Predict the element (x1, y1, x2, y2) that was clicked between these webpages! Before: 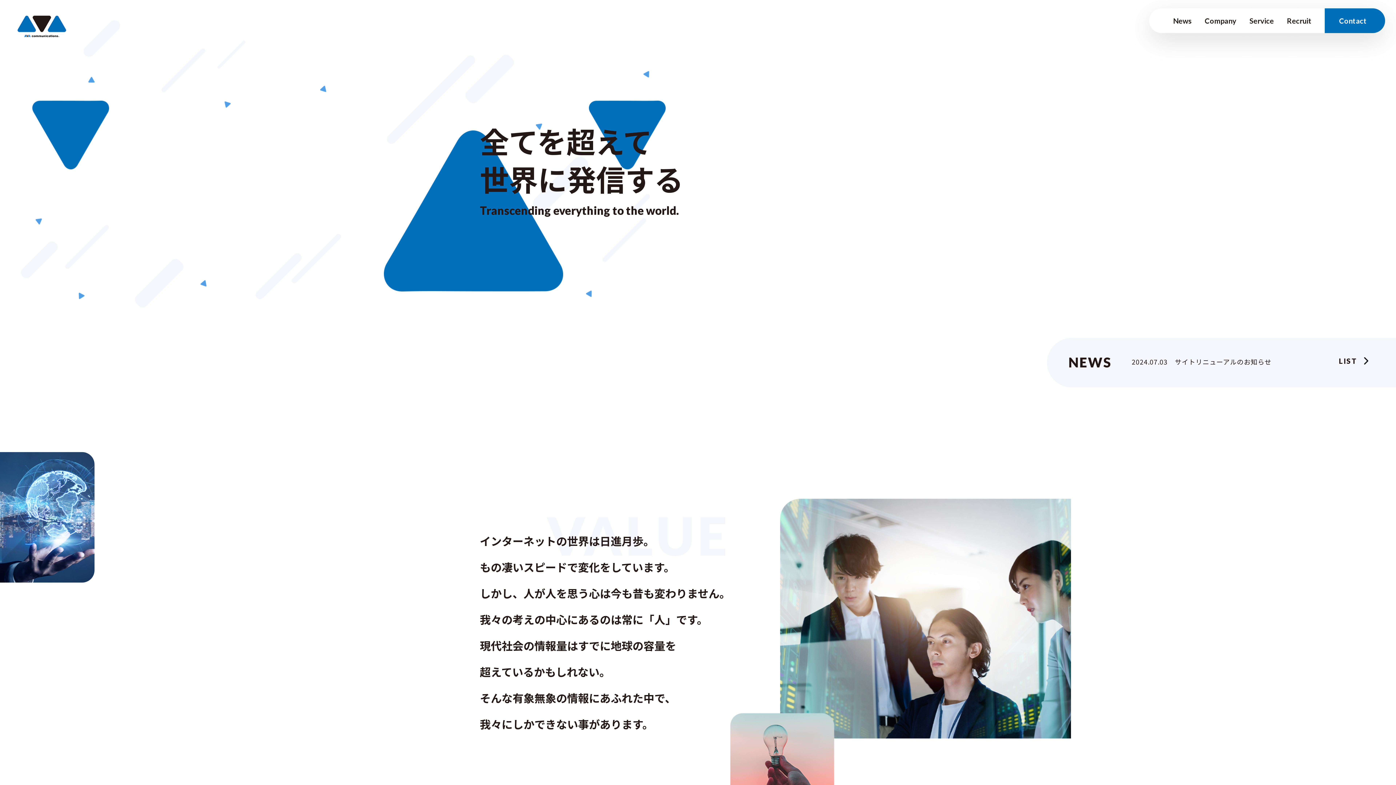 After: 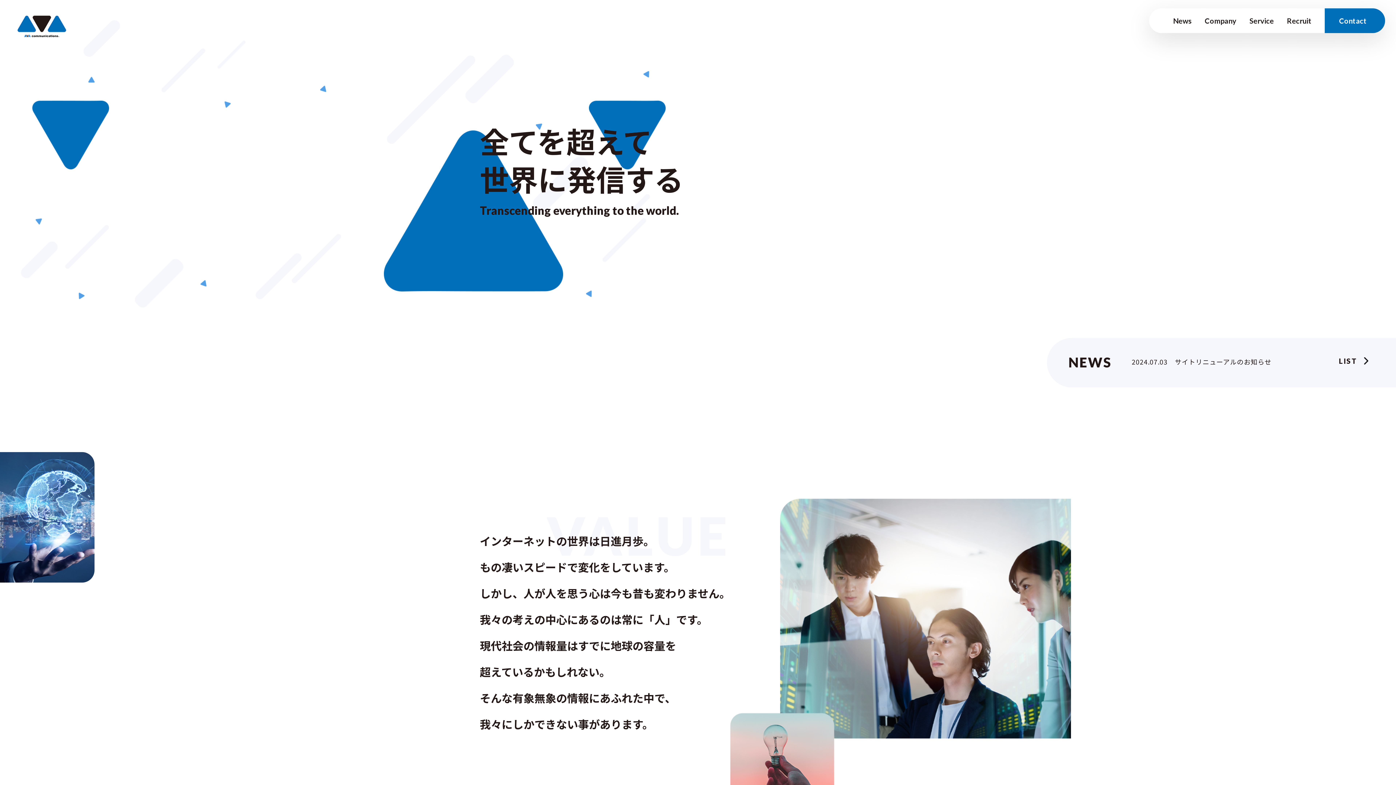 Action: bbox: (11, 34, 72, 43)